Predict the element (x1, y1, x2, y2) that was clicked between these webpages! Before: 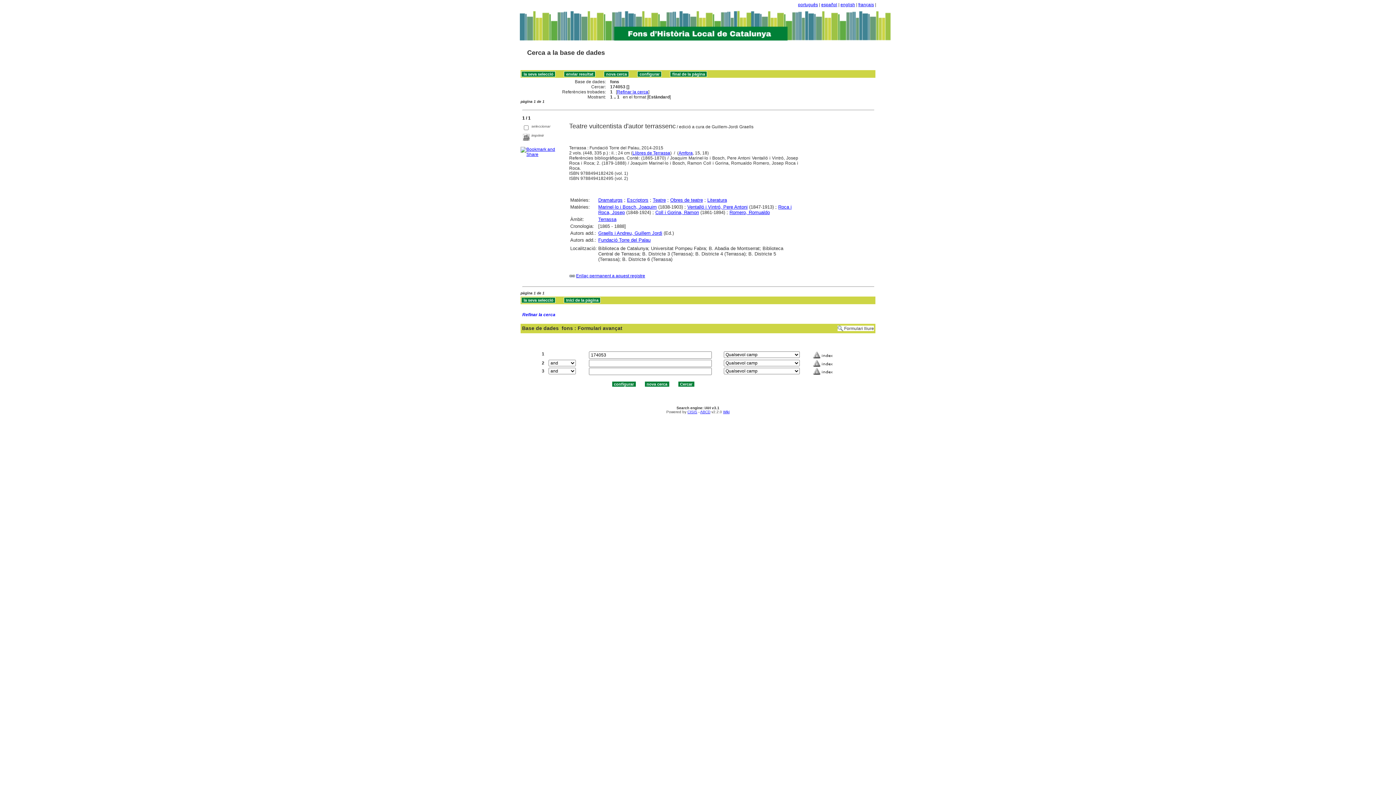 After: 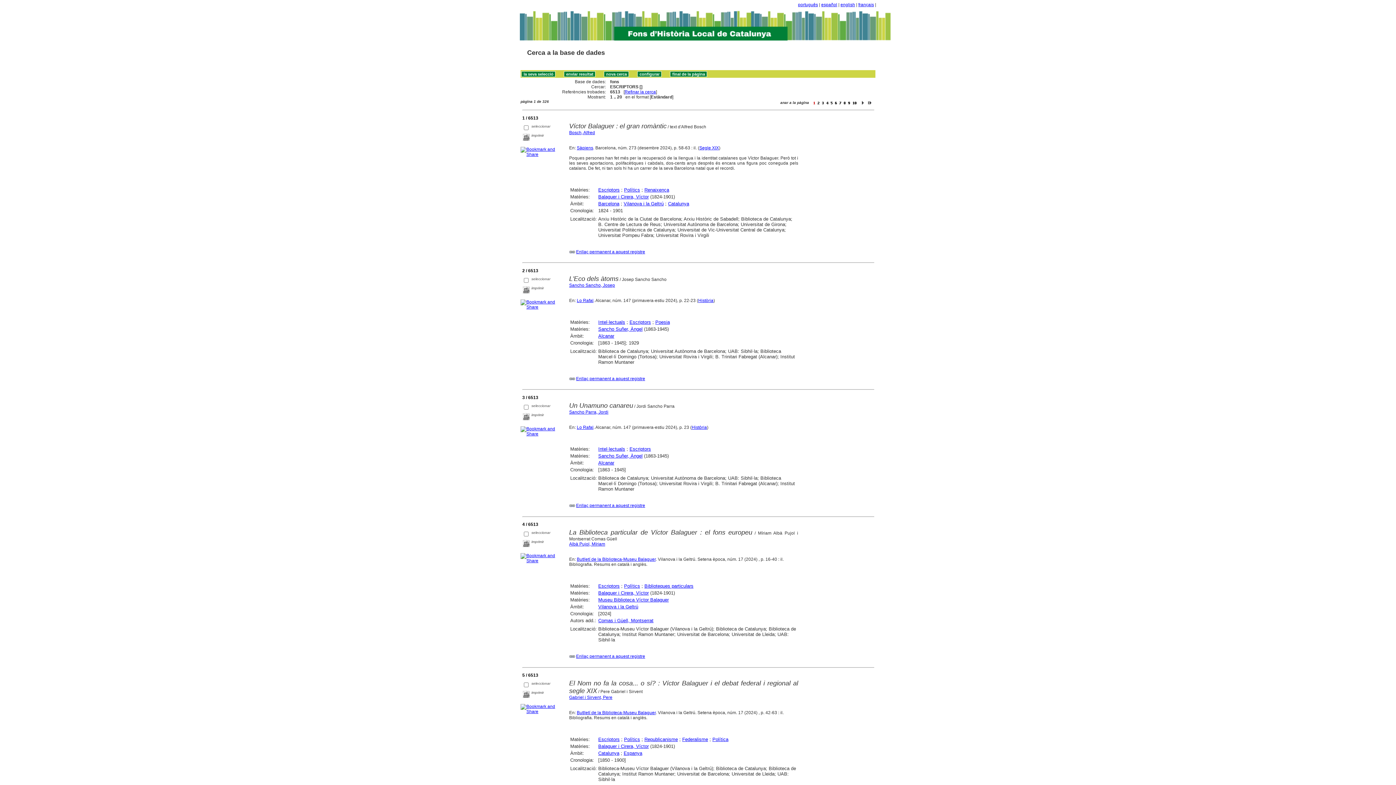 Action: bbox: (627, 197, 648, 202) label: Escriptors